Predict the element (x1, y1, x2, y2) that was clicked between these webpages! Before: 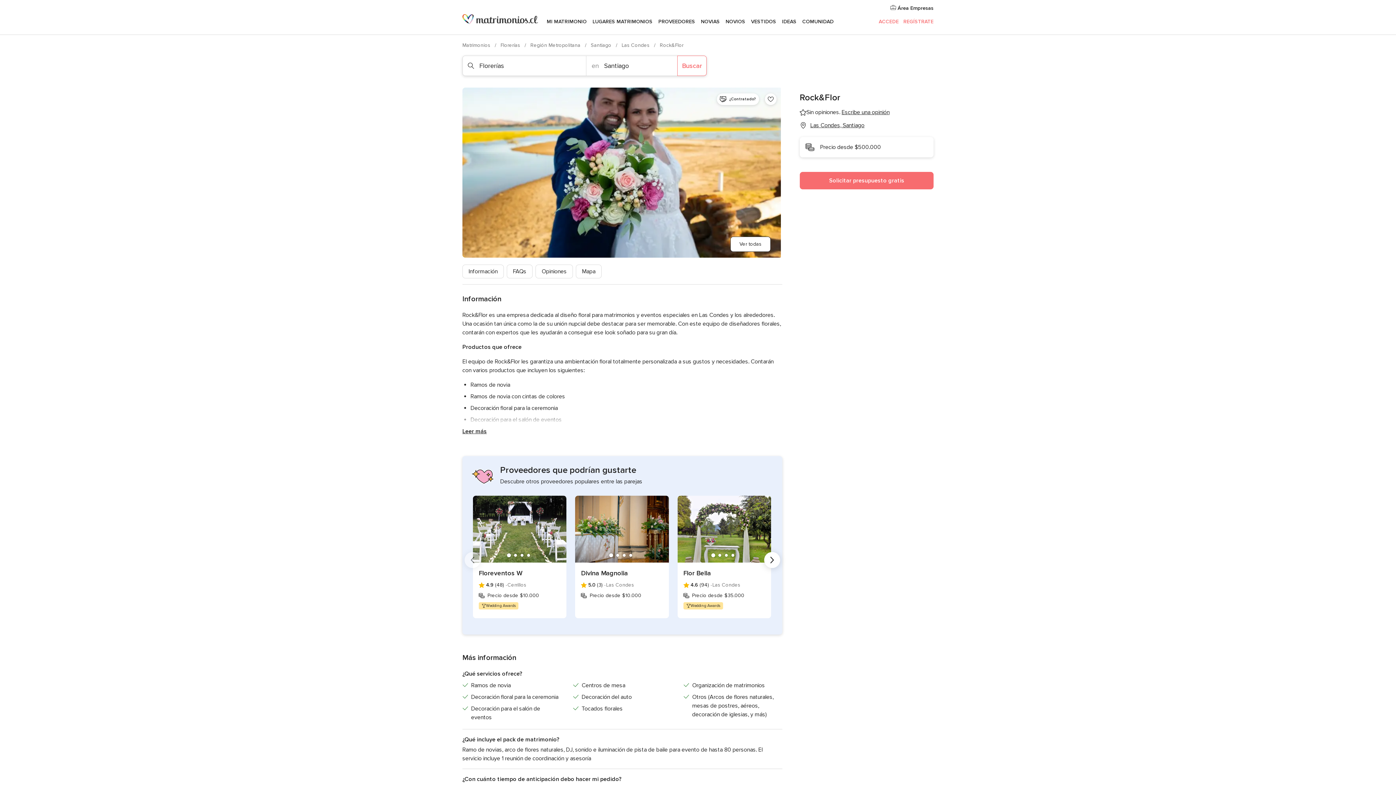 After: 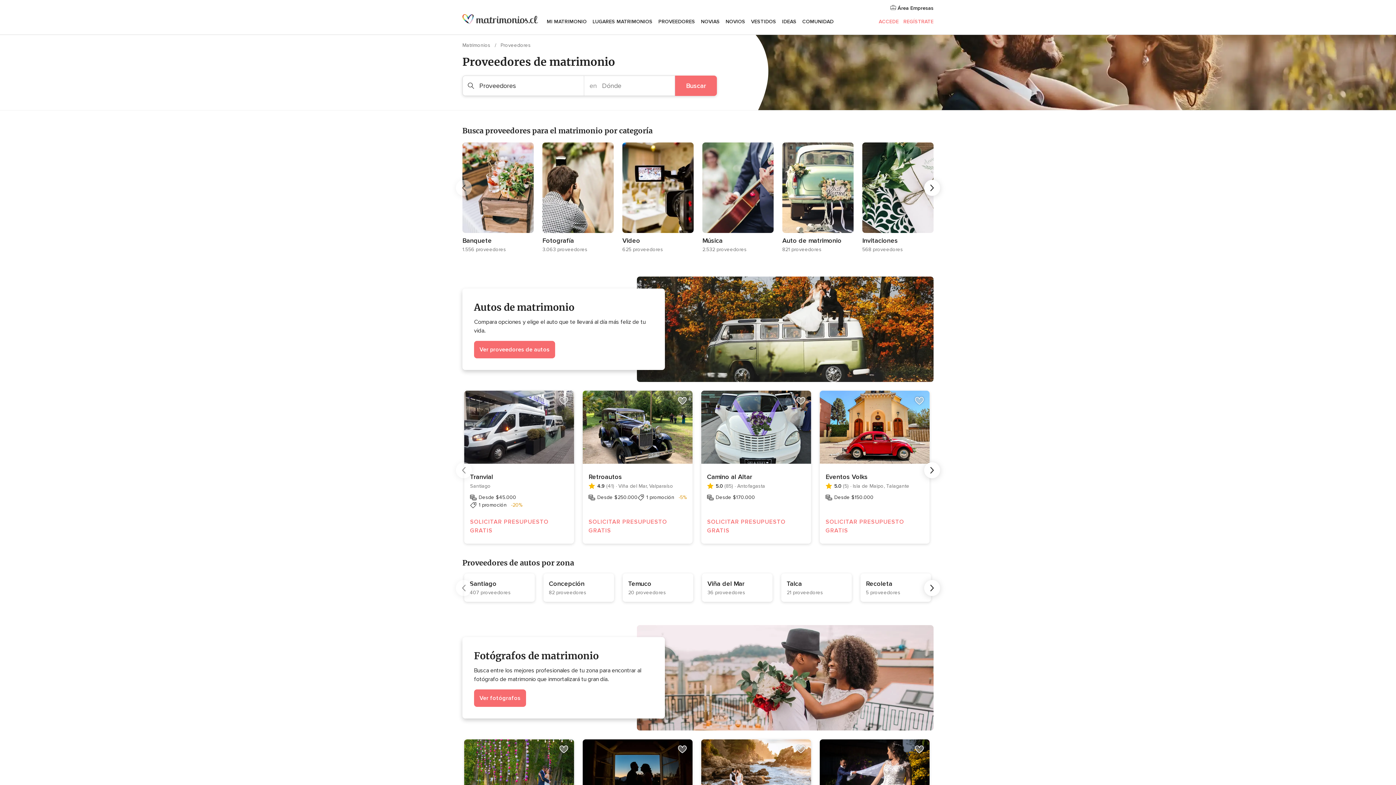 Action: bbox: (655, 9, 698, 34) label: PROVEEDORES